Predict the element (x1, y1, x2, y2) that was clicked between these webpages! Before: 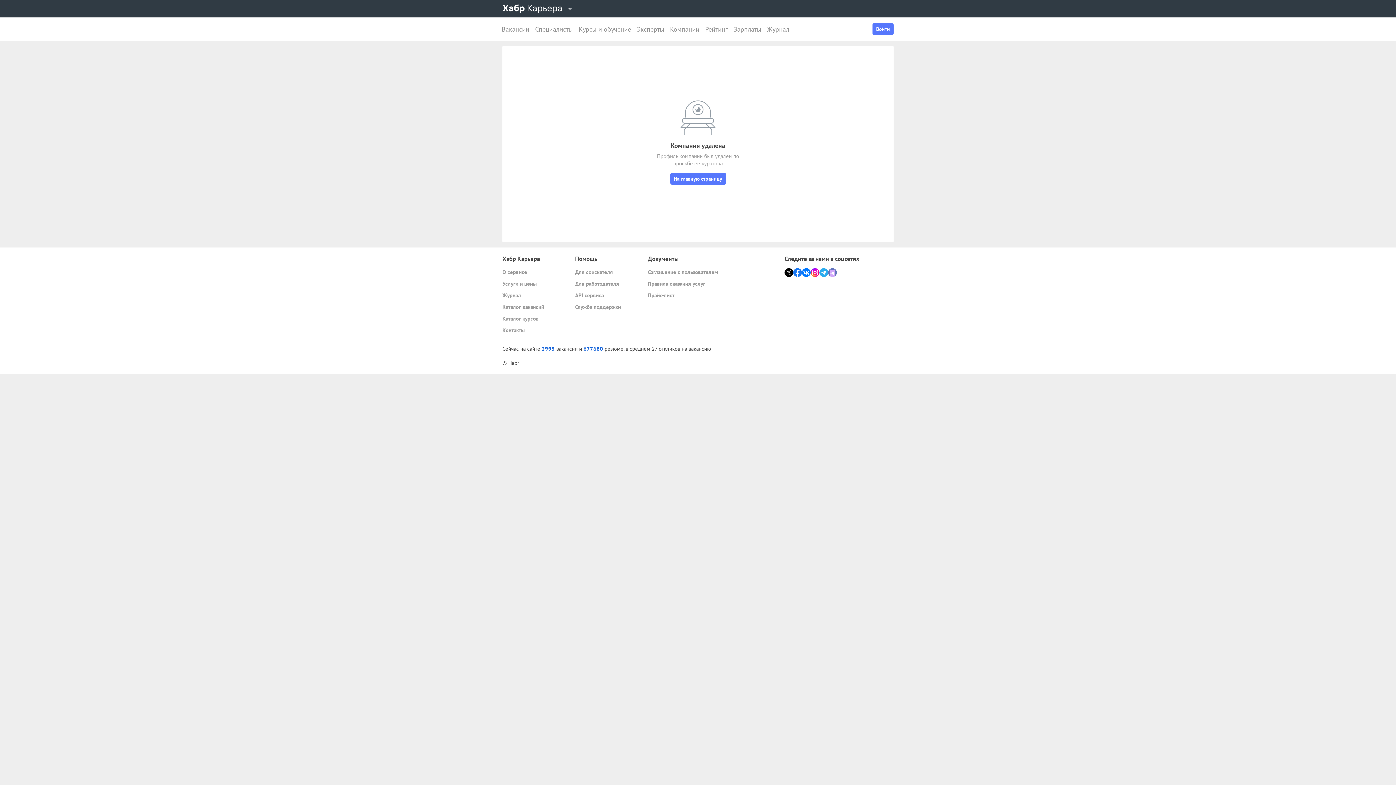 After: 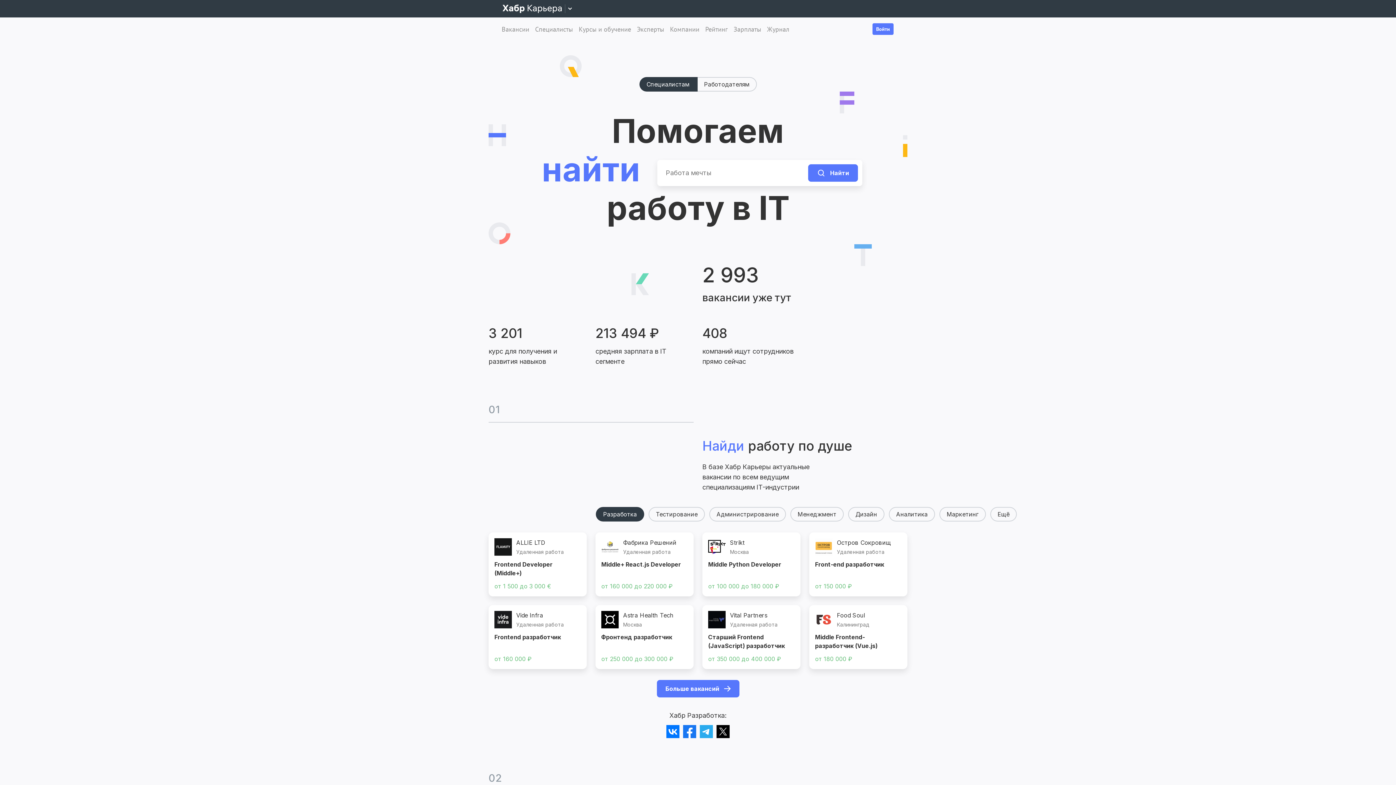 Action: label: О сервисе bbox: (502, 268, 569, 276)